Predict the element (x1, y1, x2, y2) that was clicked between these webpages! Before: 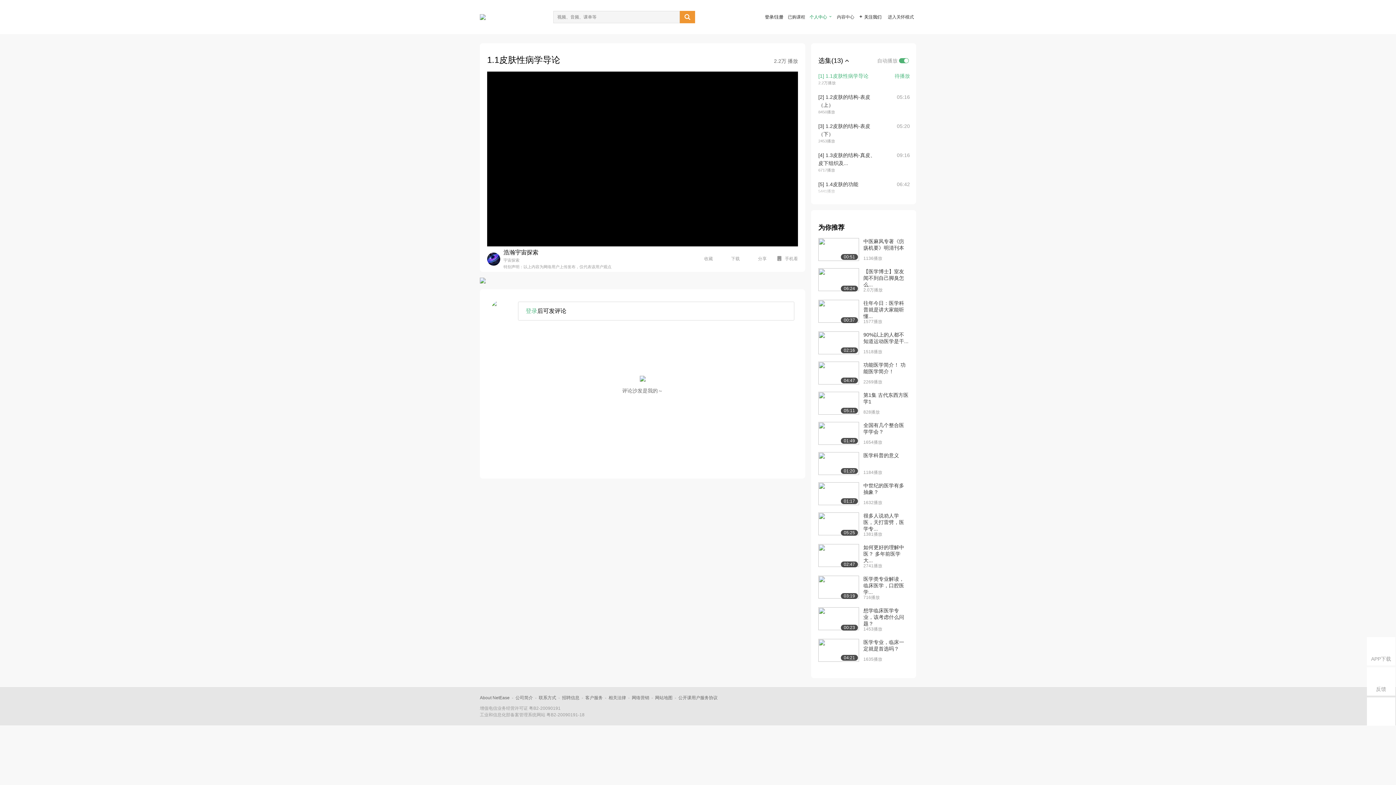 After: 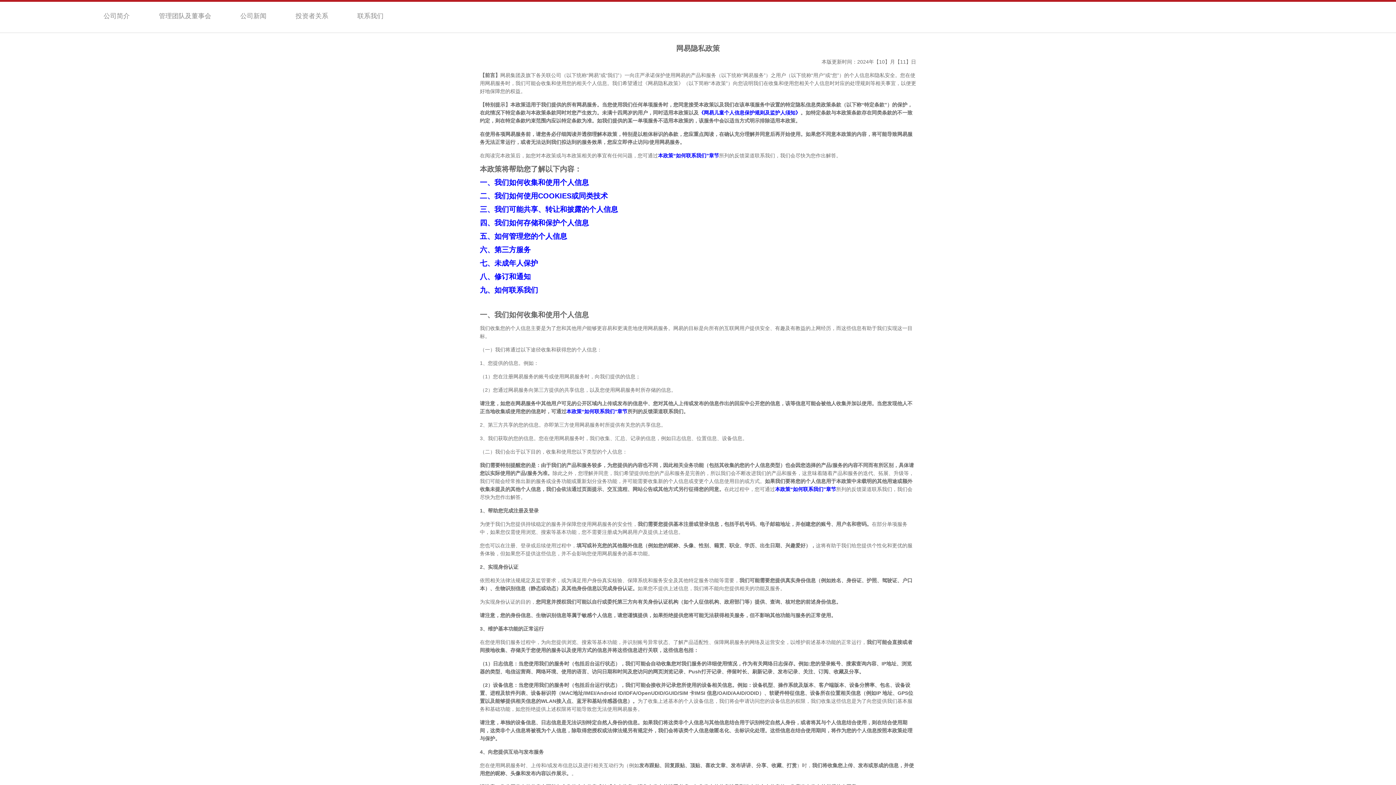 Action: label: 相关法律 bbox: (608, 695, 626, 700)